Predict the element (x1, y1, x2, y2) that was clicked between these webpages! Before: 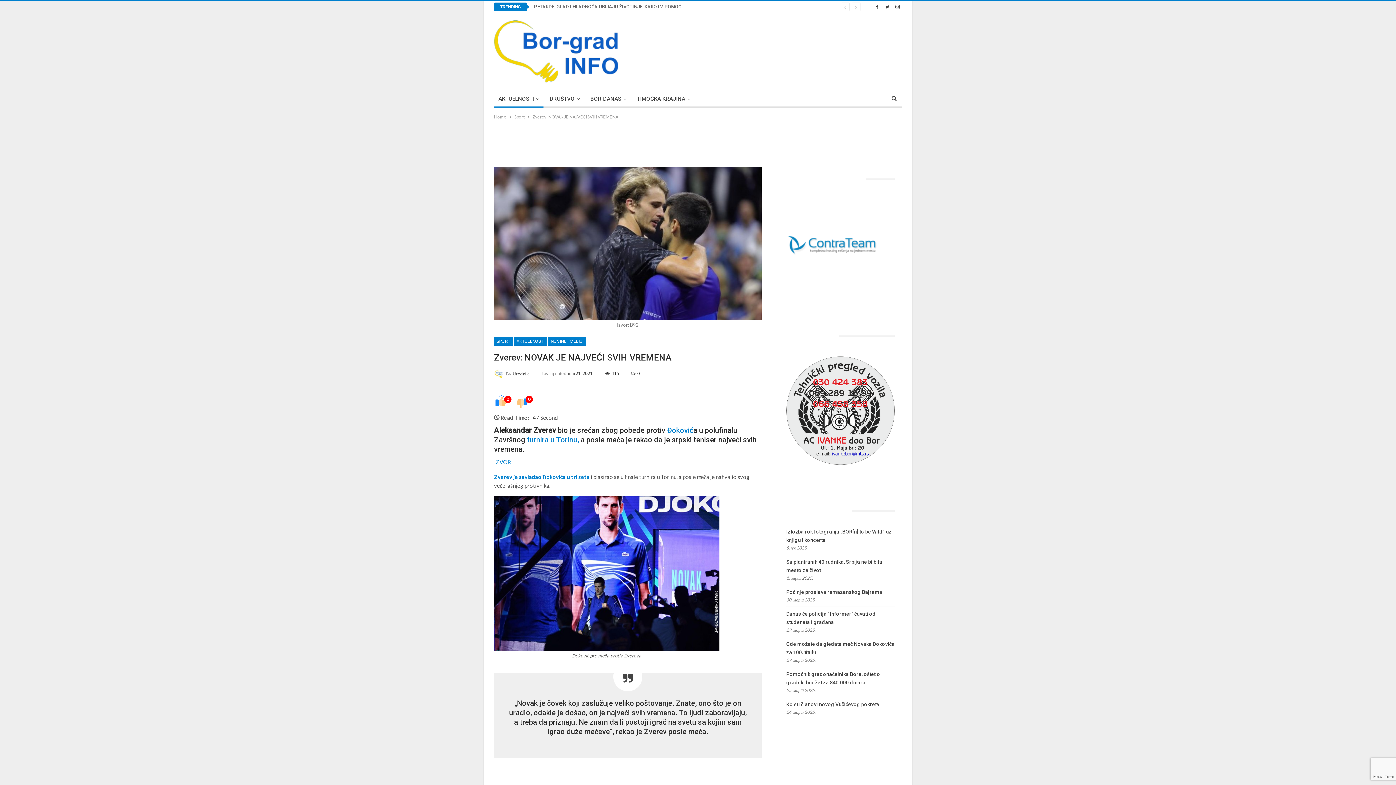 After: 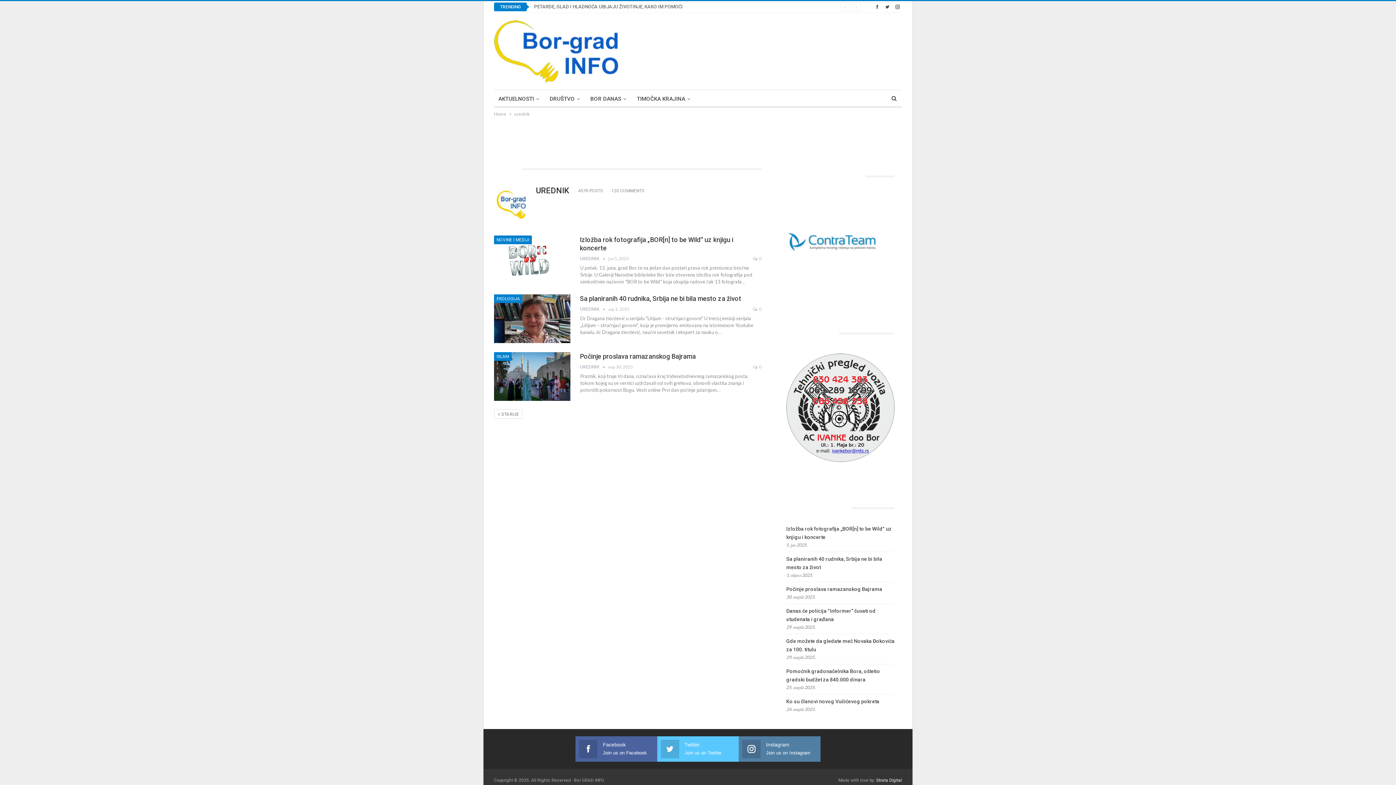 Action: label: By Urednik bbox: (494, 369, 529, 378)